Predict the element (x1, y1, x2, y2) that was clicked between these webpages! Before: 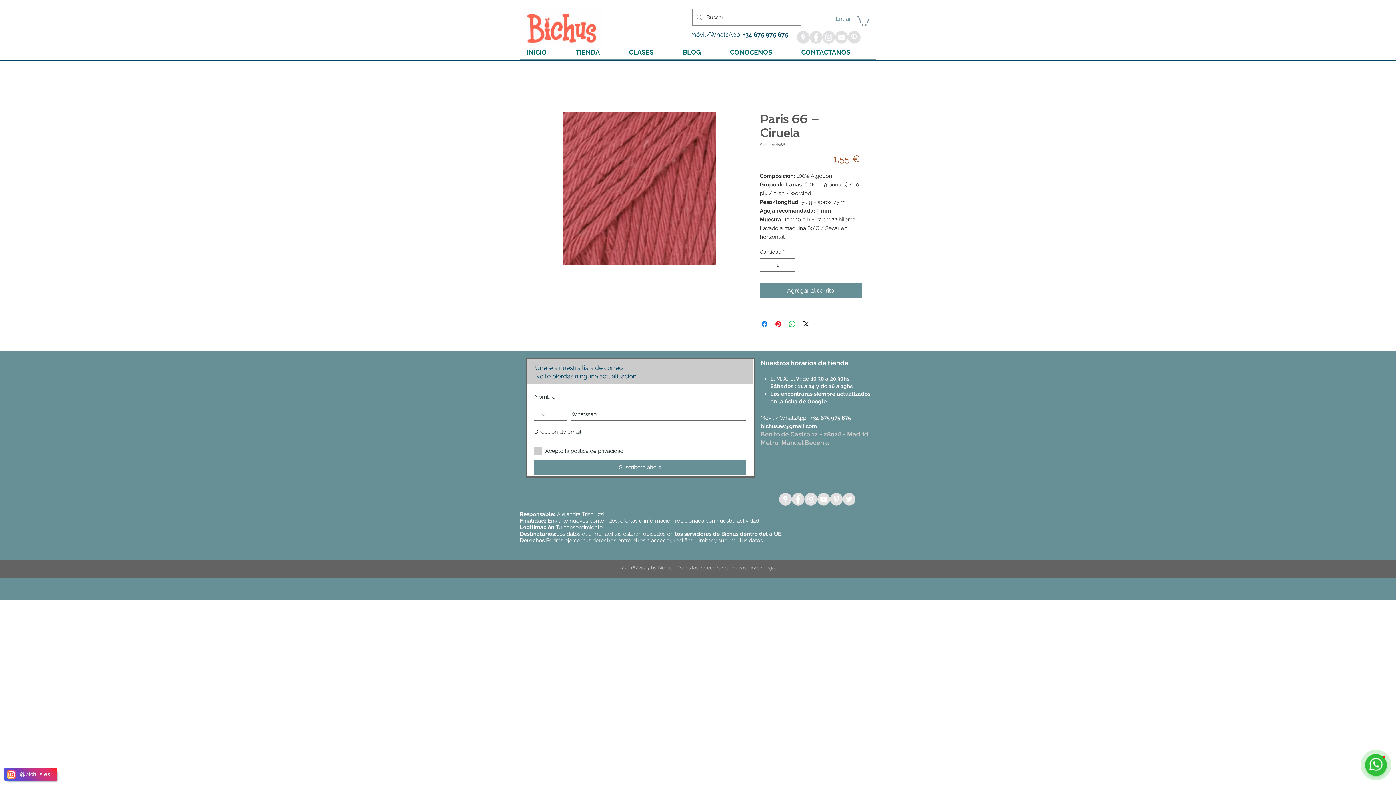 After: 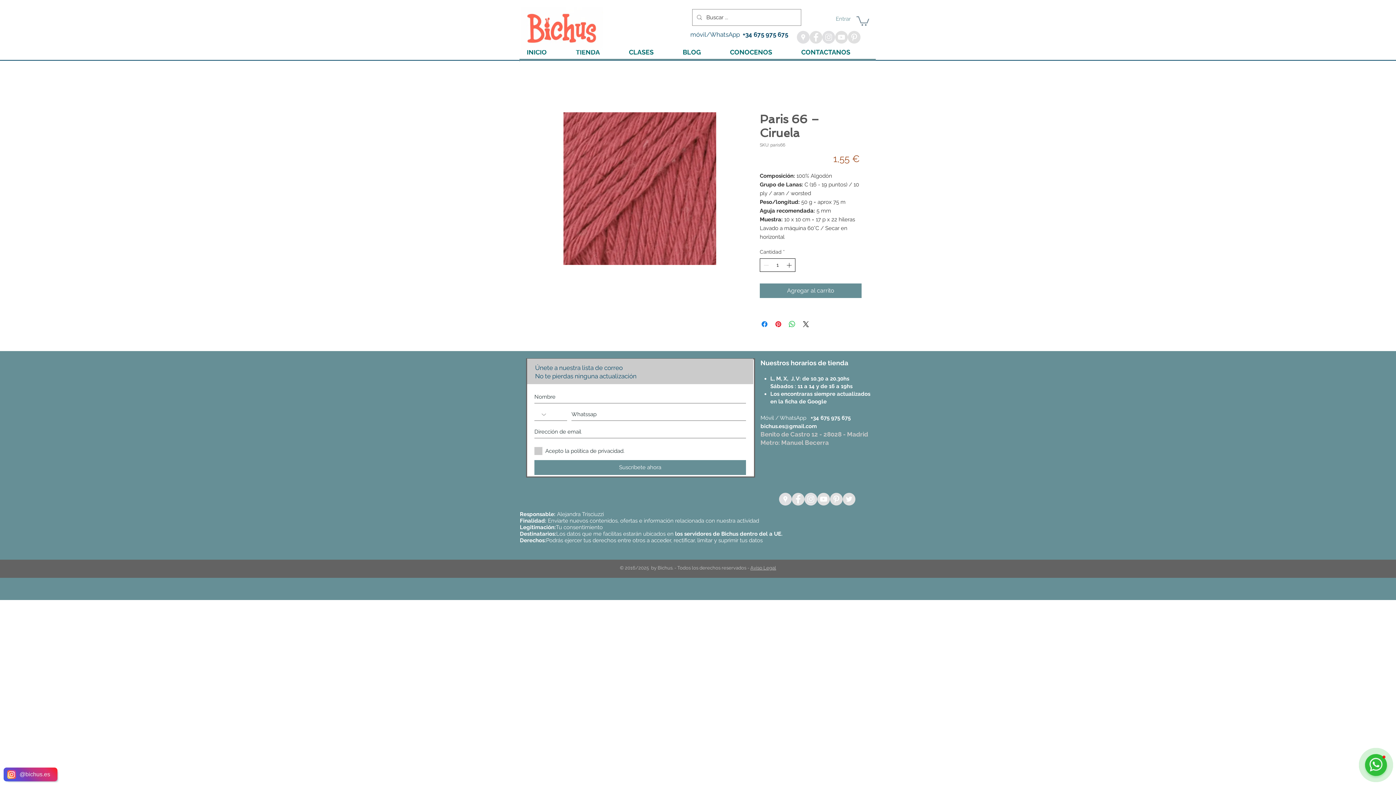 Action: bbox: (785, 259, 794, 271) label: Increment